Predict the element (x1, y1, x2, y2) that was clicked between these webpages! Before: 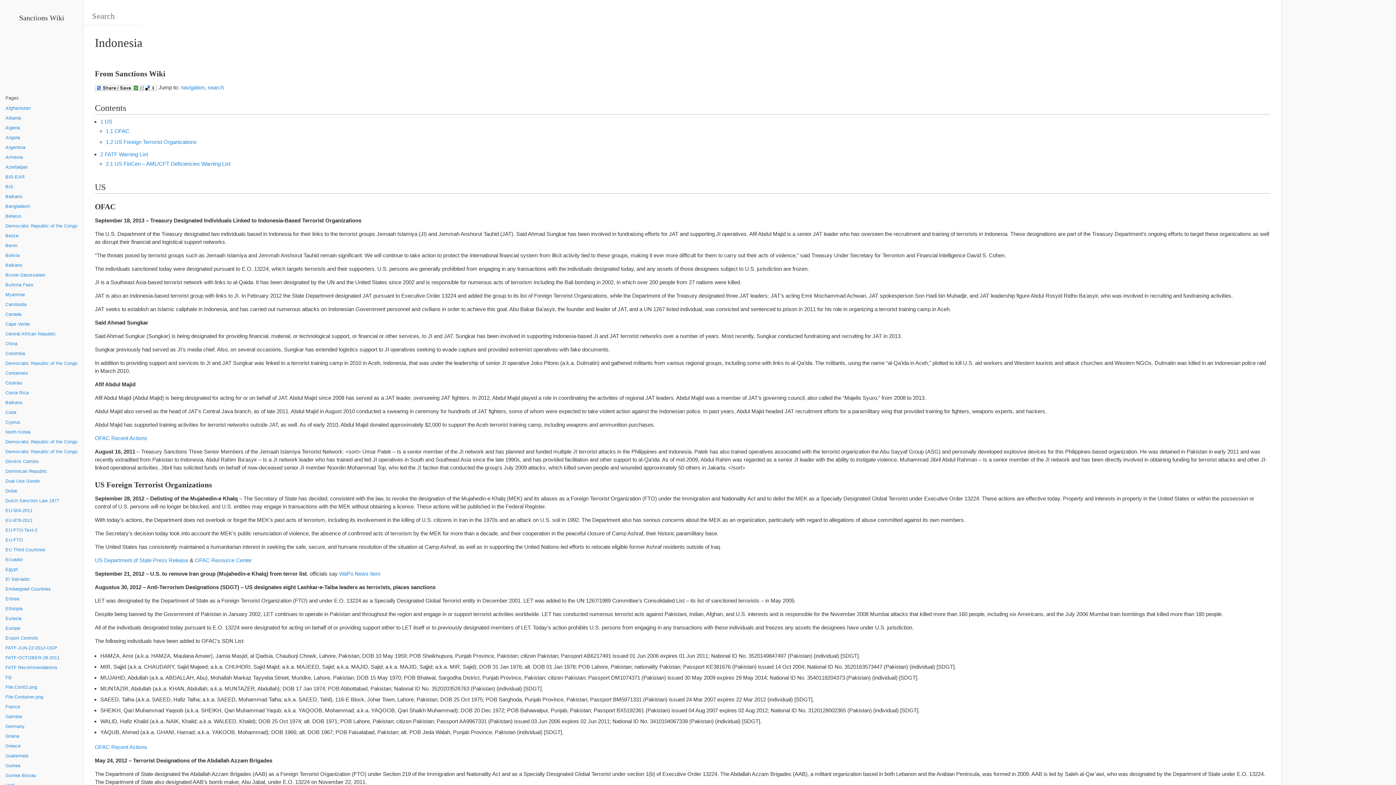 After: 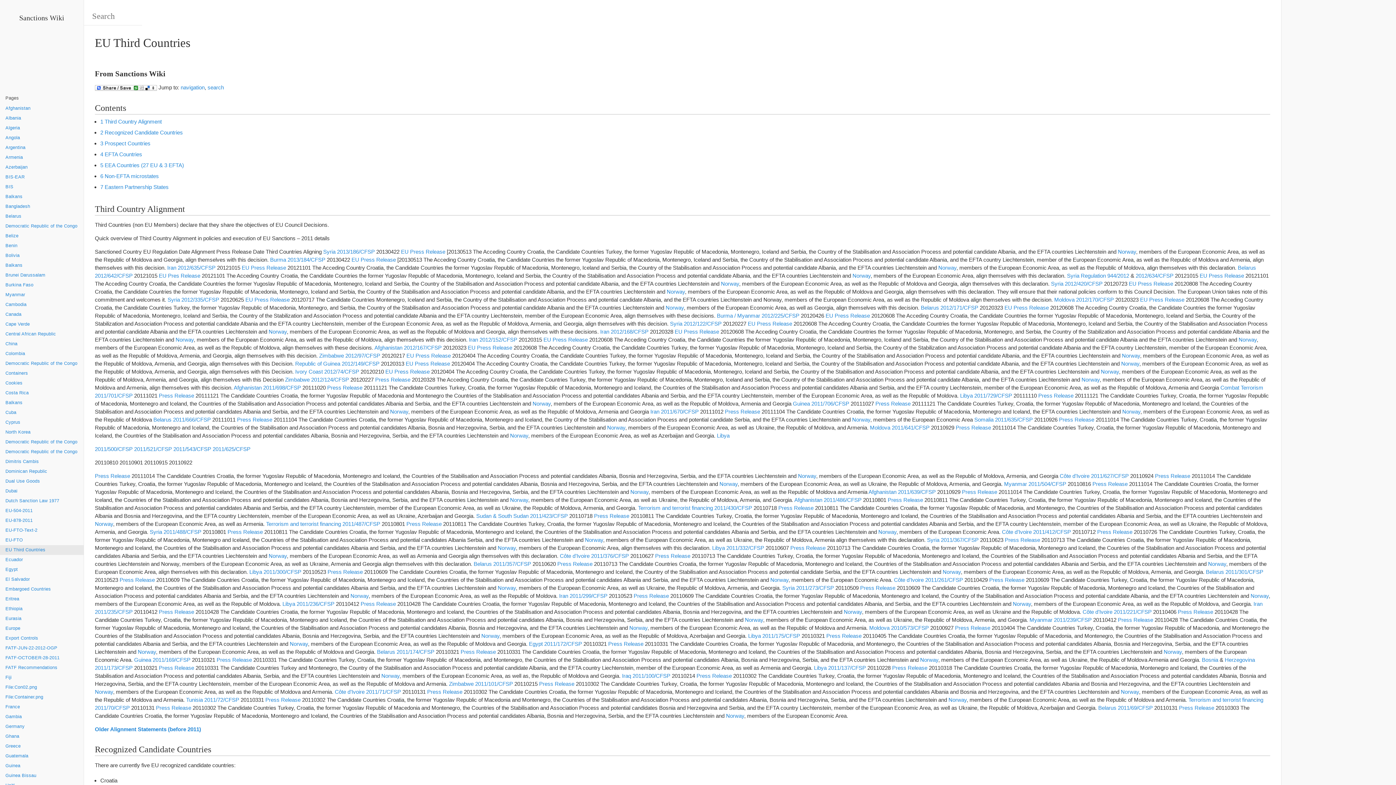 Action: label: EU Third Countries bbox: (0, 545, 83, 555)